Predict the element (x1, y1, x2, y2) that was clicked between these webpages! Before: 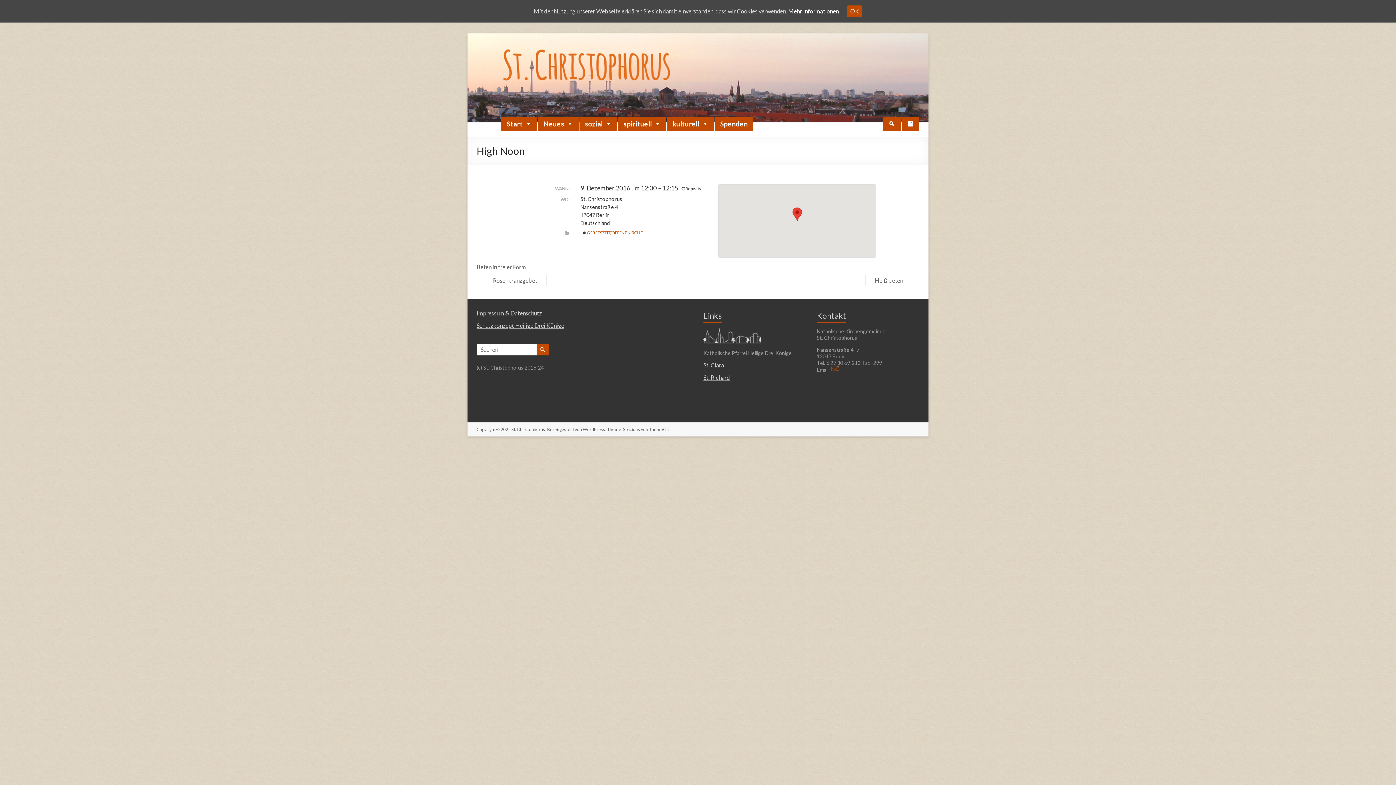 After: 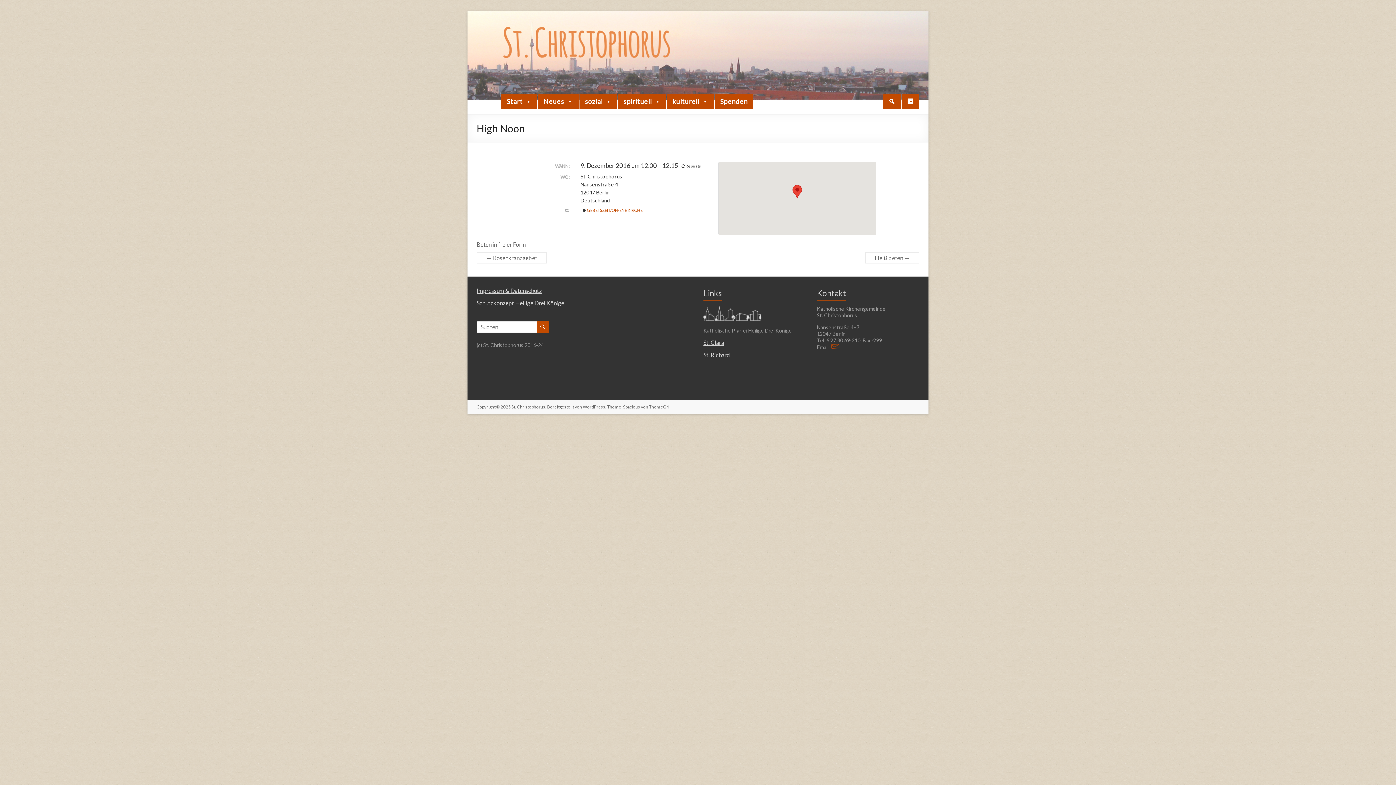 Action: label: OK bbox: (847, 5, 862, 17)